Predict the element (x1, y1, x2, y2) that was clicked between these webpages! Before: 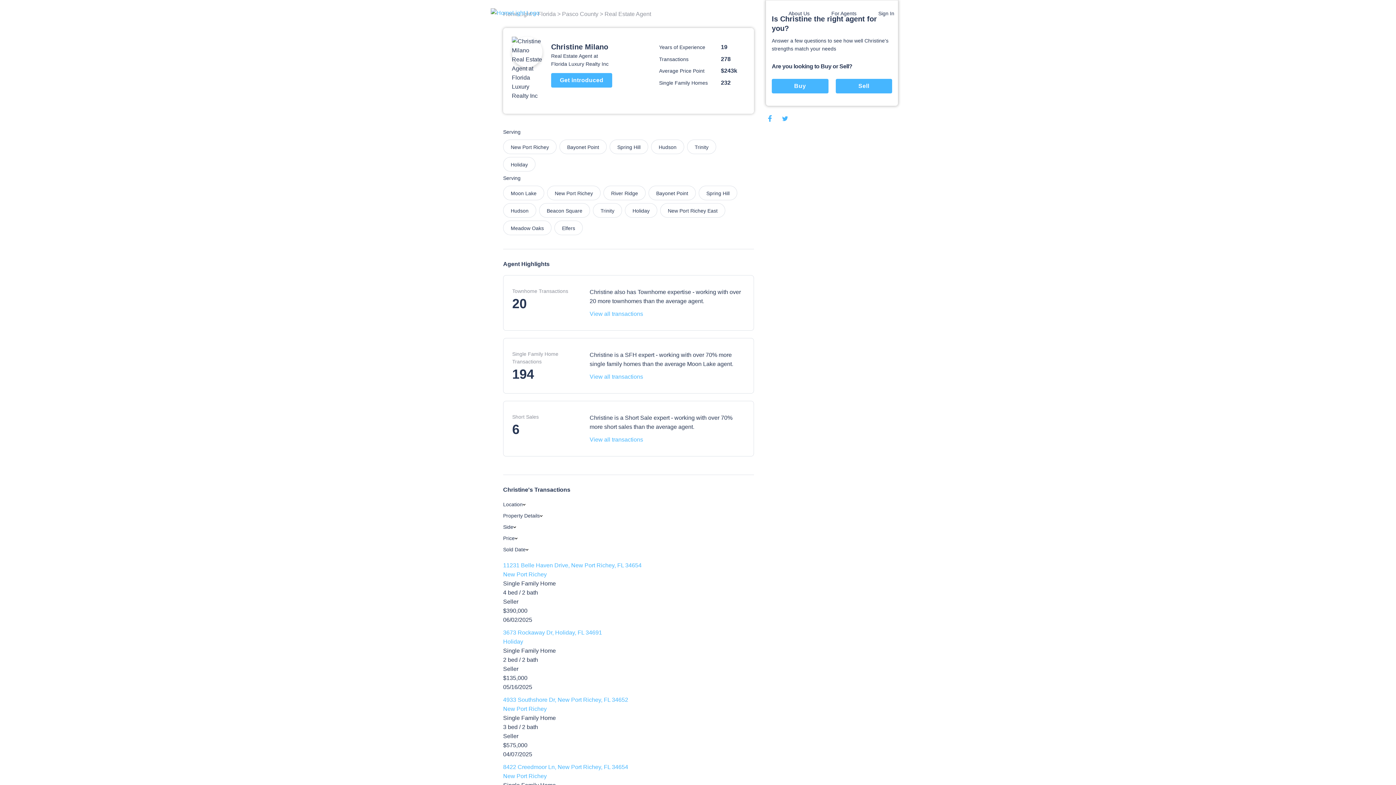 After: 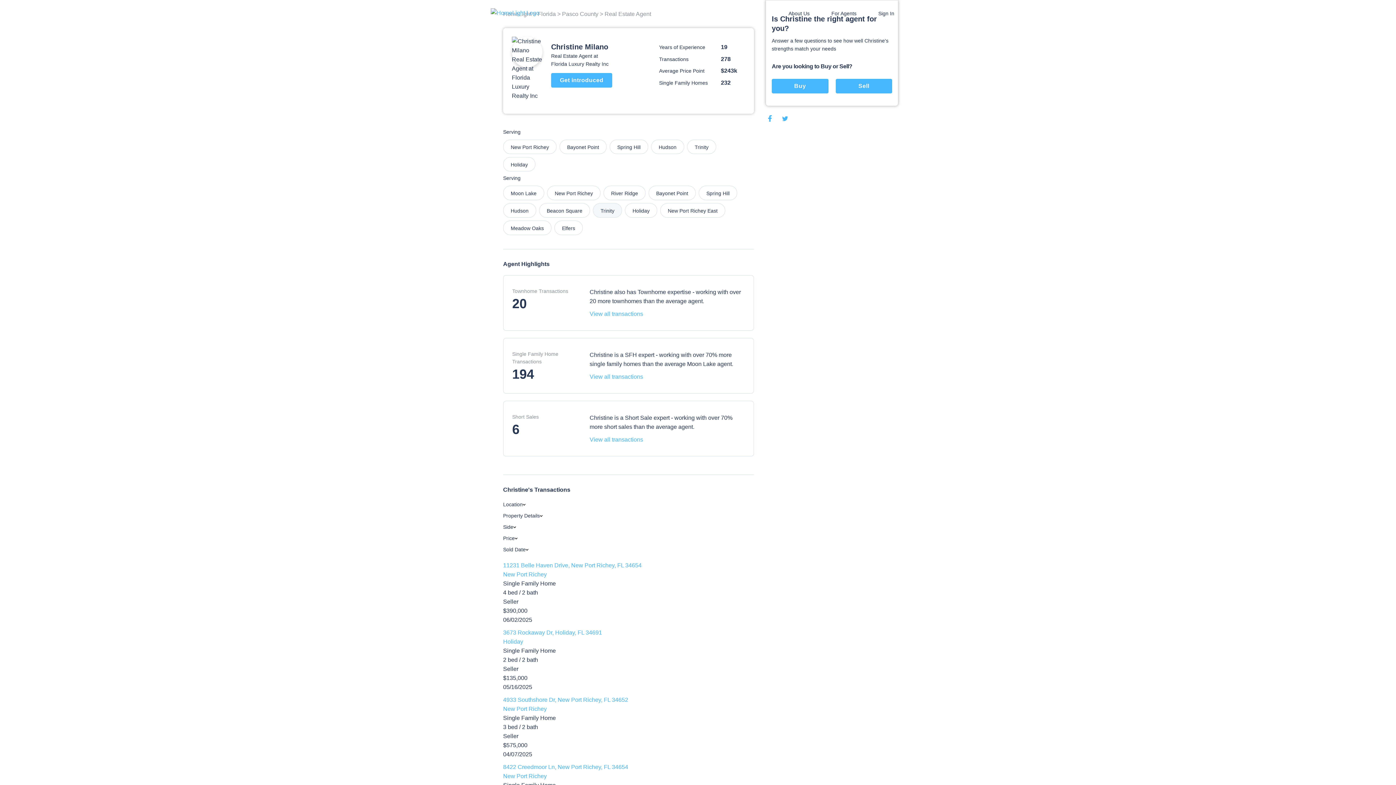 Action: label: Trinity bbox: (593, 203, 622, 217)